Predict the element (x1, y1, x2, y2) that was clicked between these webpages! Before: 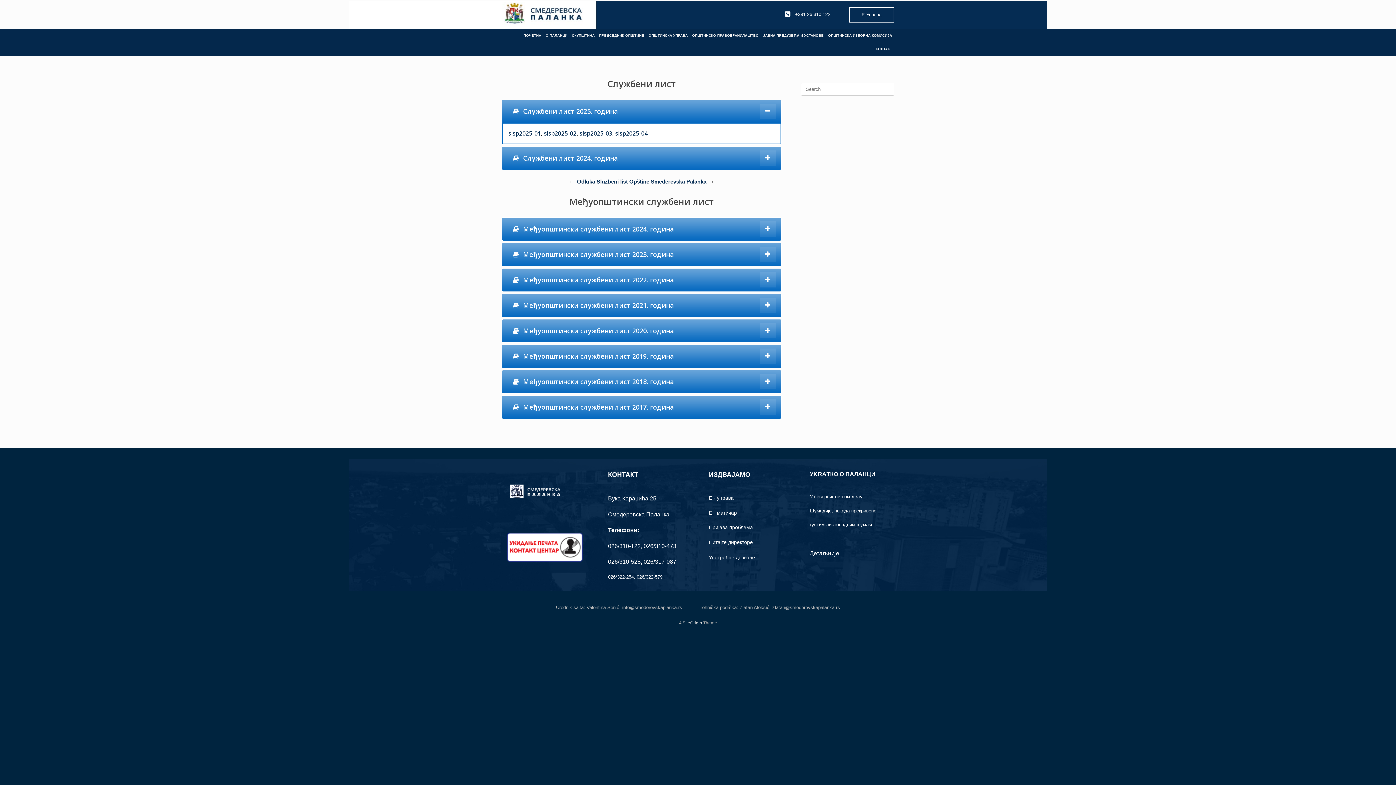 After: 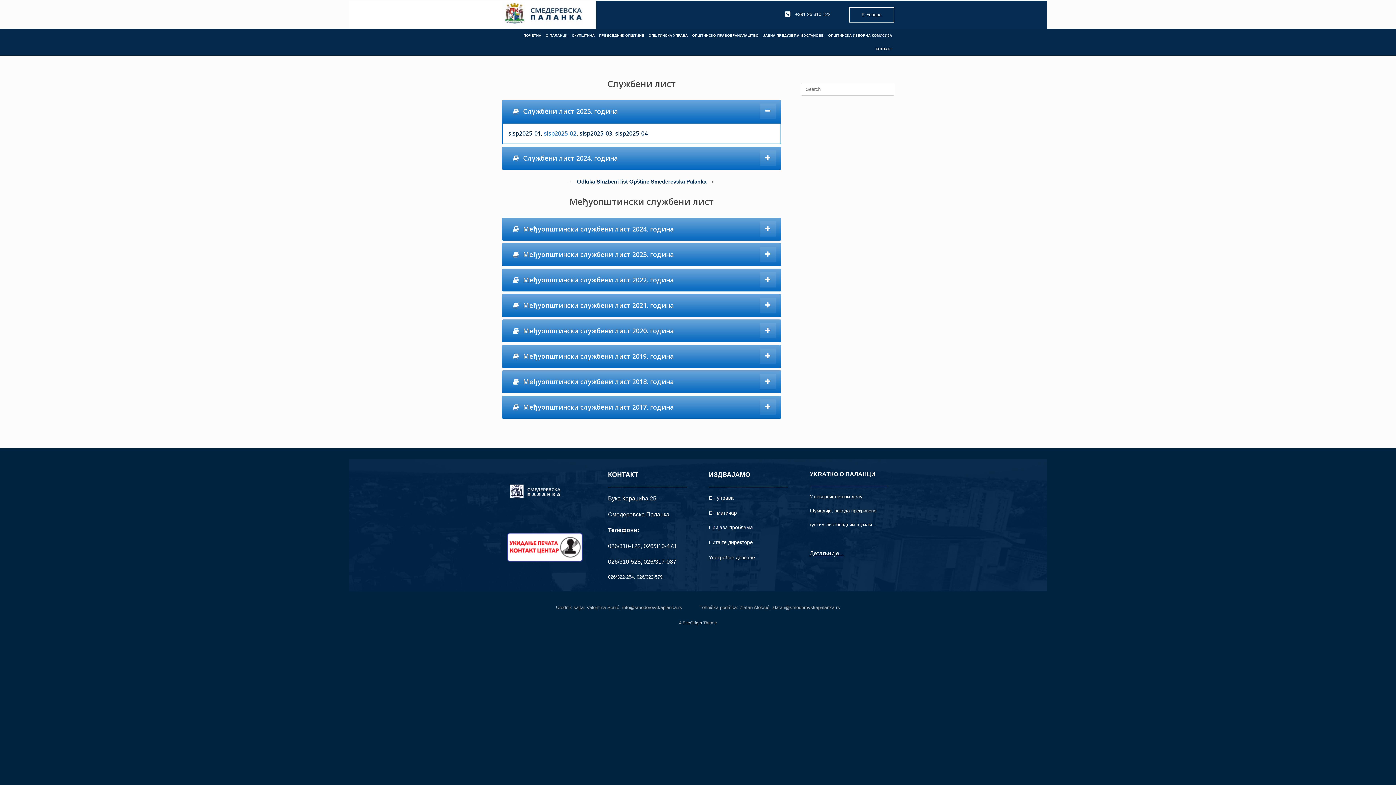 Action: bbox: (544, 129, 576, 137) label: slsp2025-02